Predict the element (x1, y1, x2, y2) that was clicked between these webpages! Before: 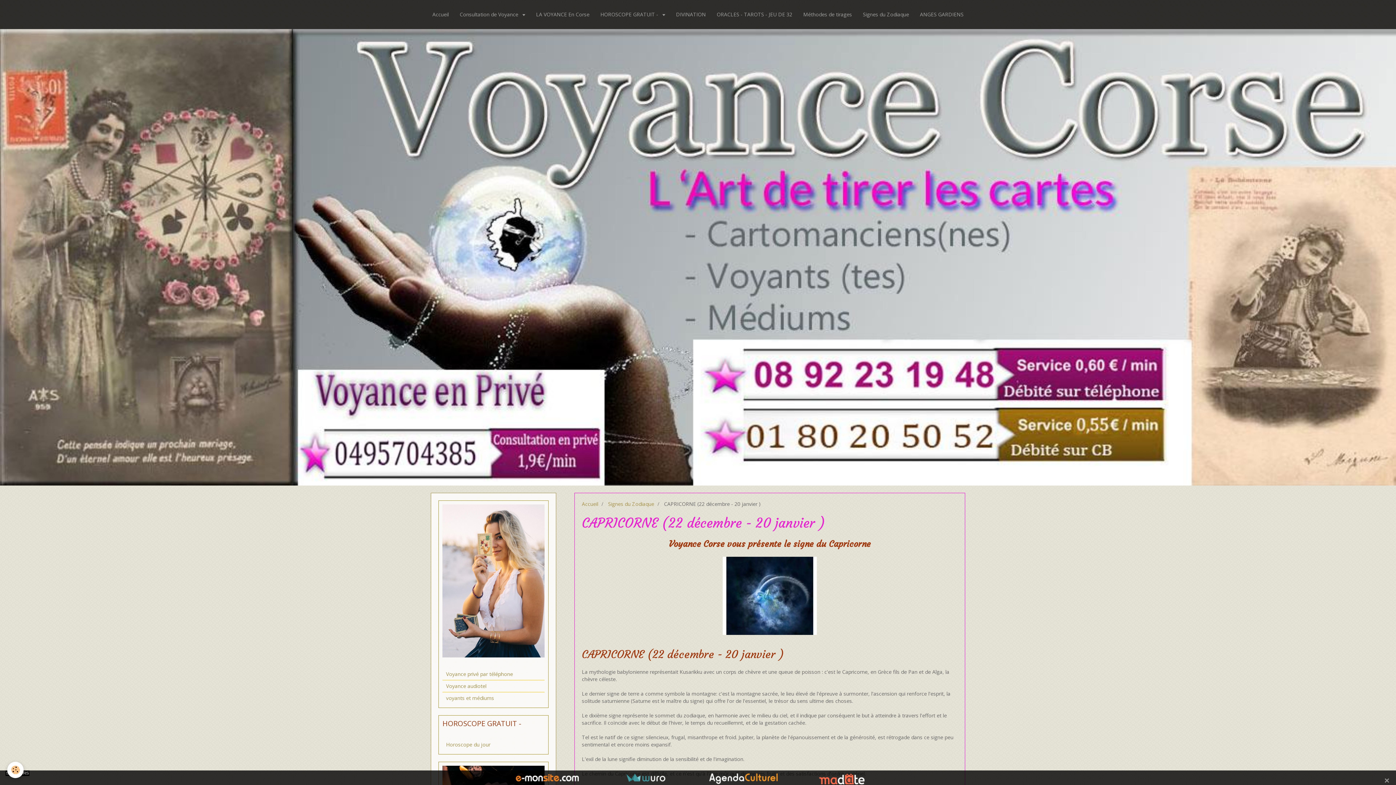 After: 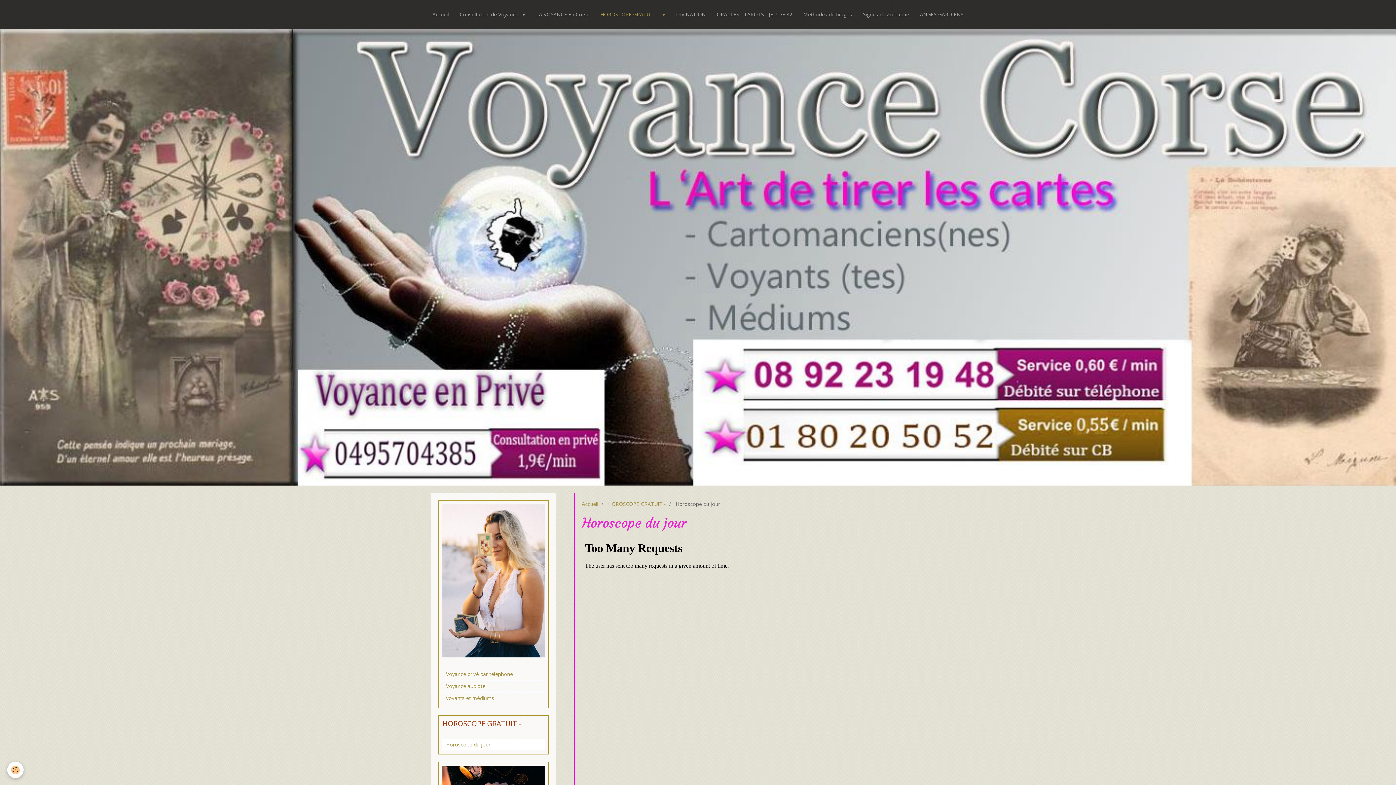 Action: label: Horoscope du jour bbox: (442, 739, 544, 750)